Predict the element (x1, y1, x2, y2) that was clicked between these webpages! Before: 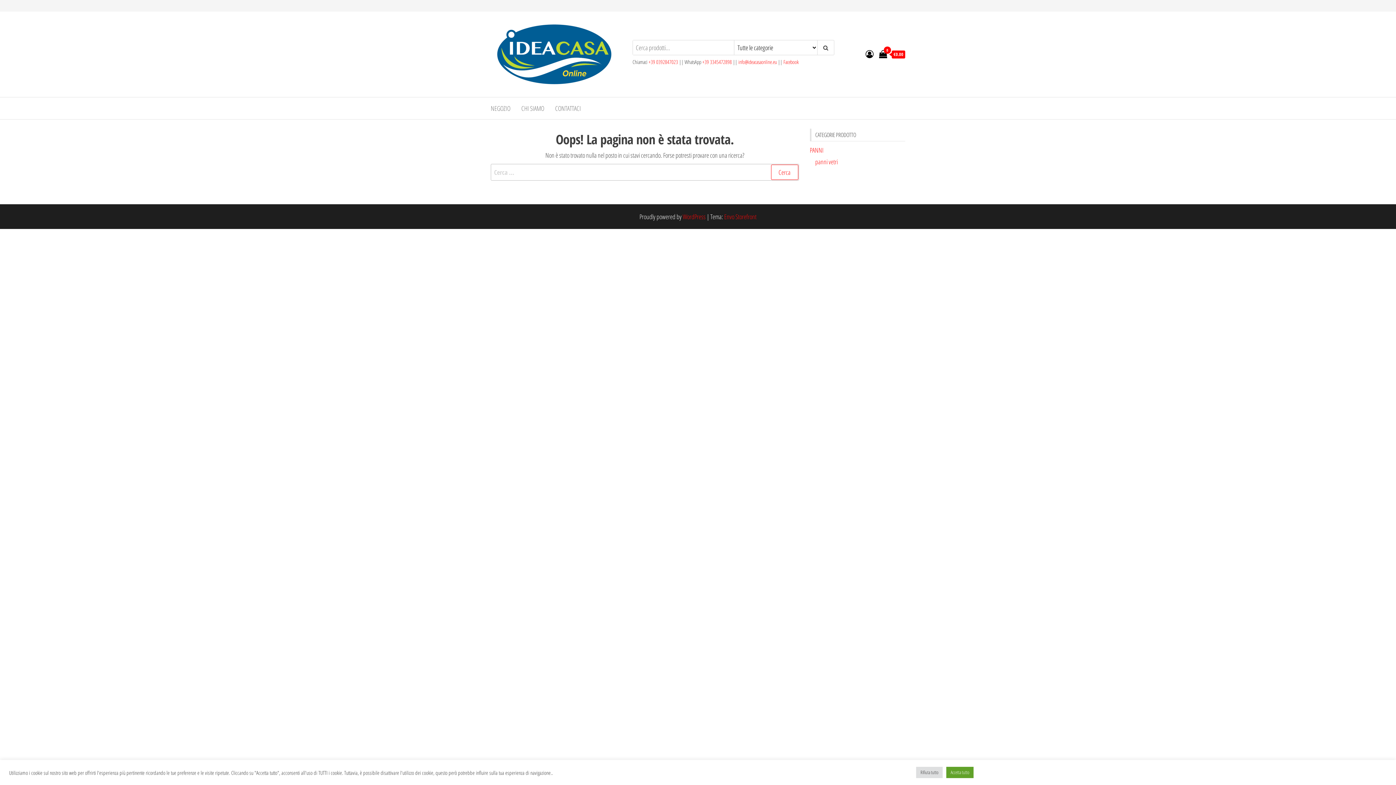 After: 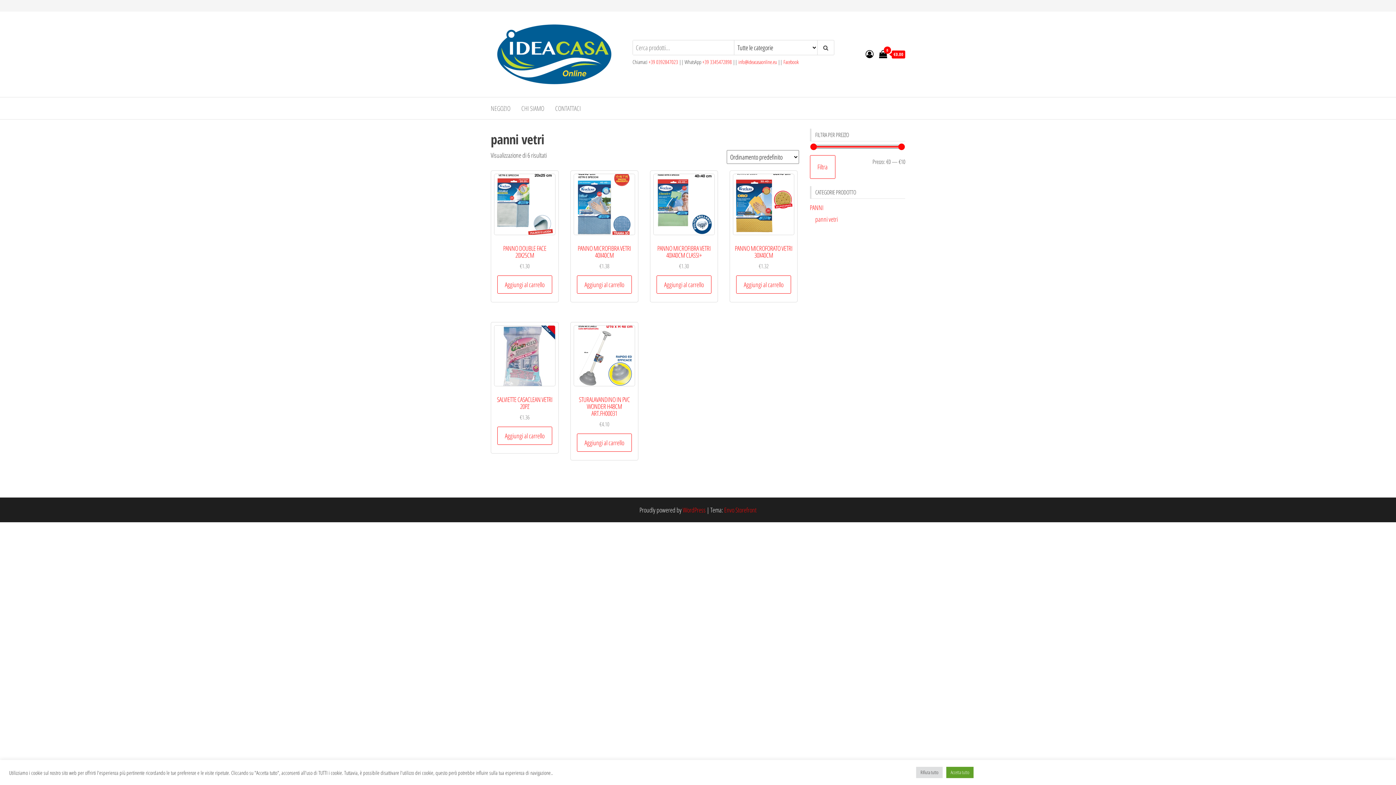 Action: bbox: (815, 157, 838, 166) label: panni vetri